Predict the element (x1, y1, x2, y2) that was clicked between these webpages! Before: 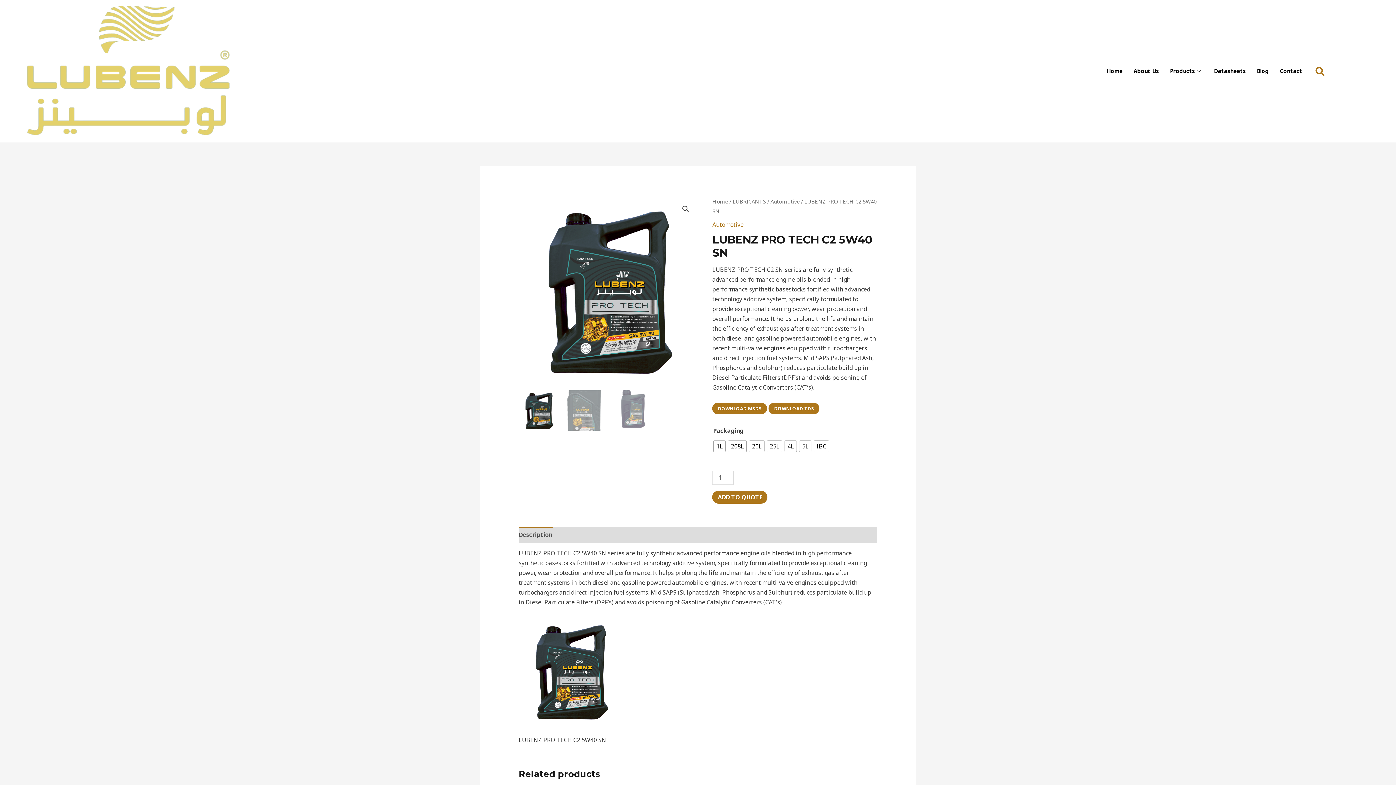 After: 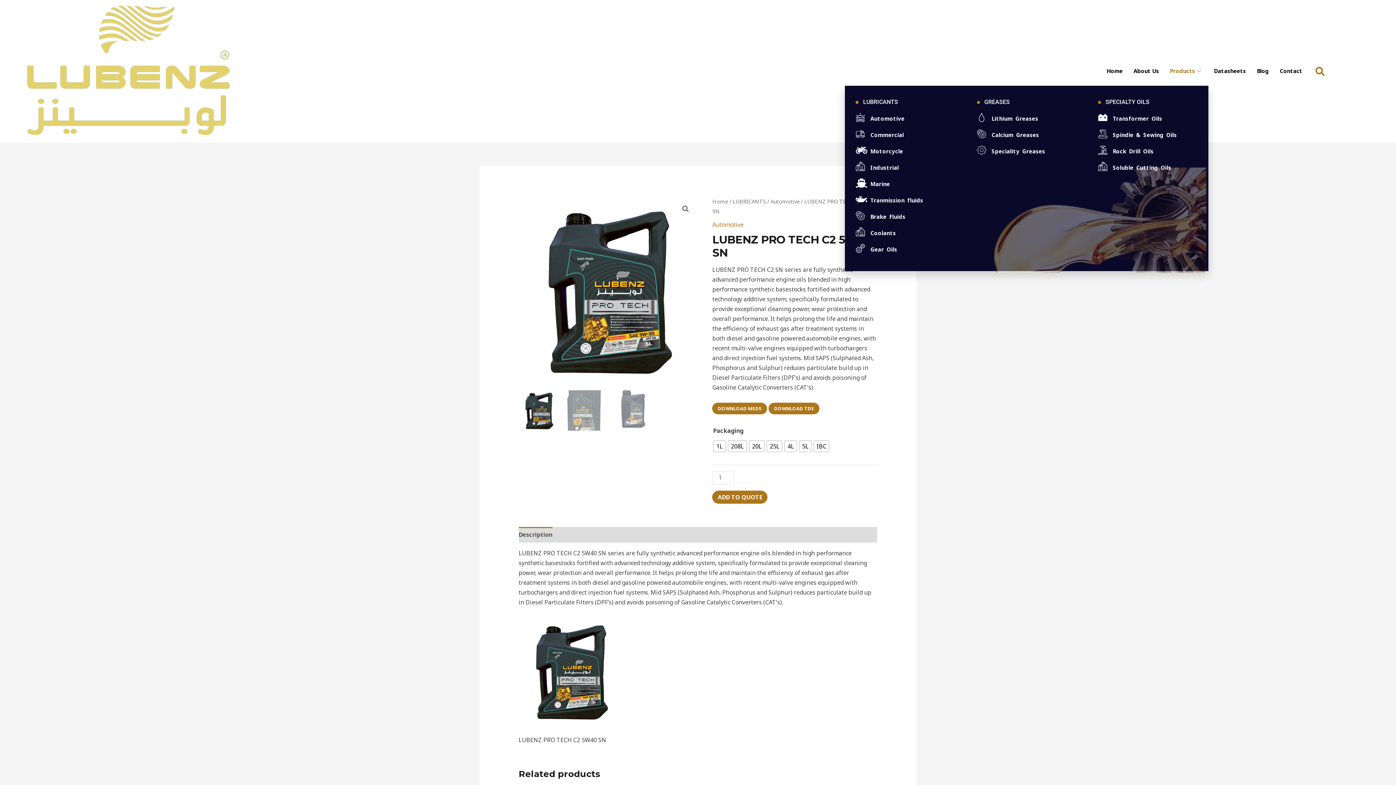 Action: bbox: (1164, 56, 1208, 85) label: Products